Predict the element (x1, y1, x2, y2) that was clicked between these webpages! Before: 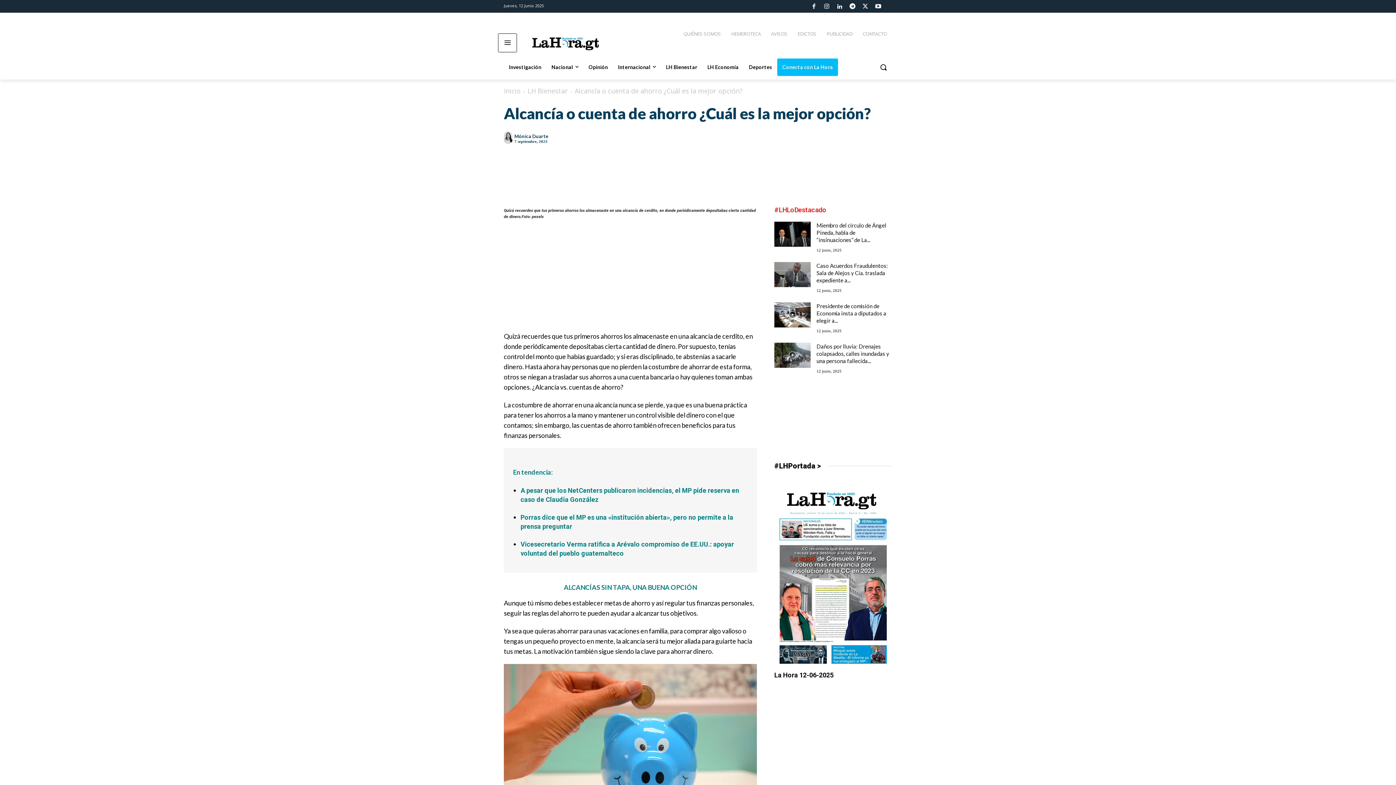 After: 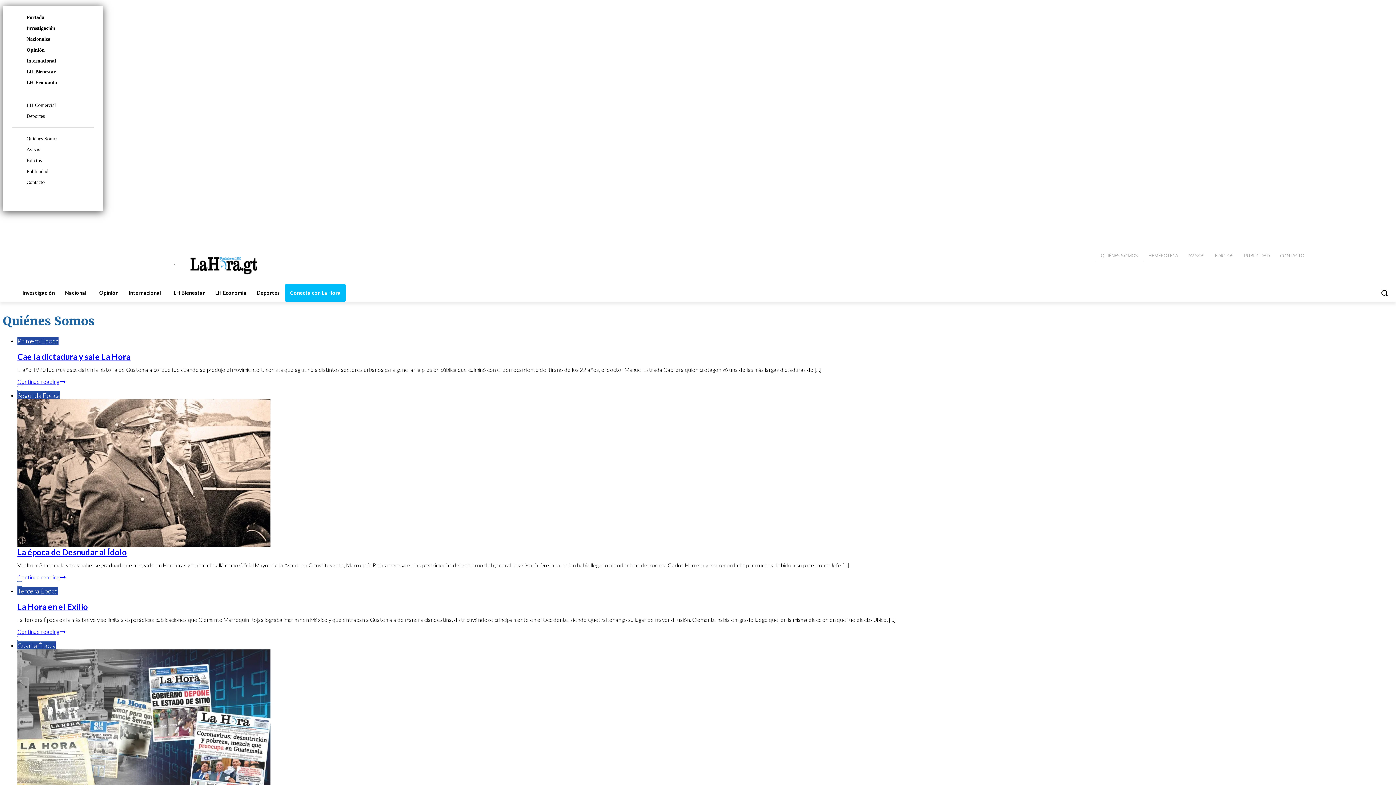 Action: bbox: (678, 25, 726, 42) label: QUIÉNES SOMOS